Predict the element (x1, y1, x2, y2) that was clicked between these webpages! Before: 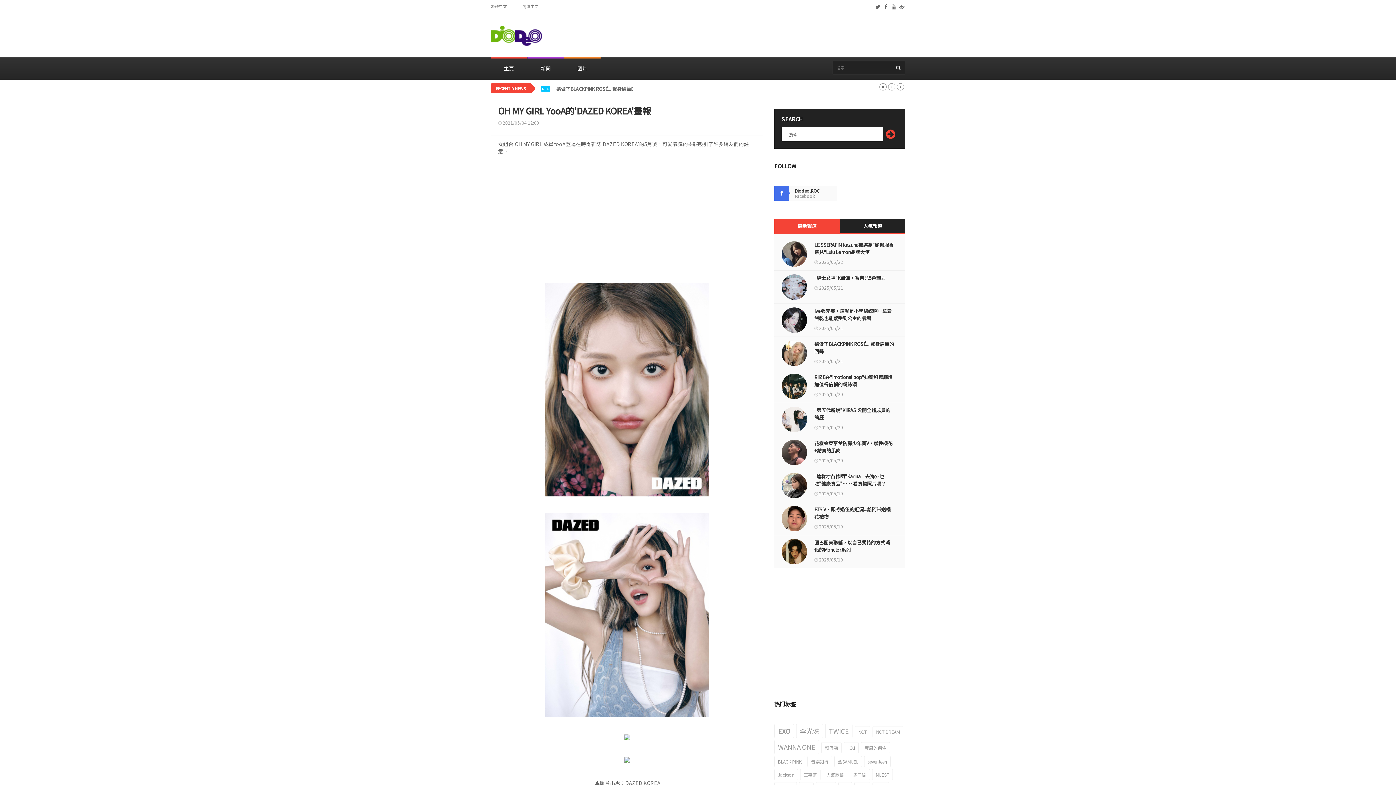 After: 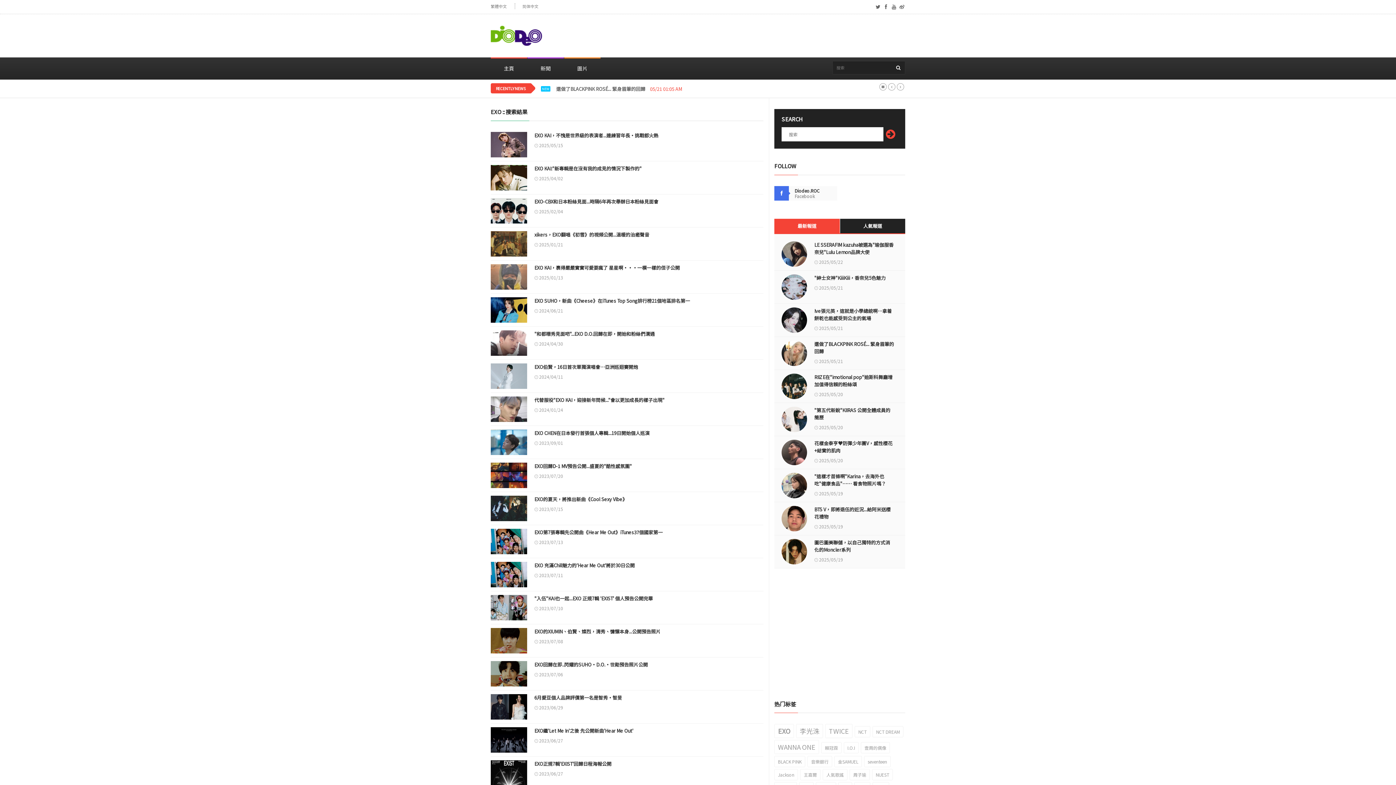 Action: bbox: (774, 724, 794, 738) label: EXO